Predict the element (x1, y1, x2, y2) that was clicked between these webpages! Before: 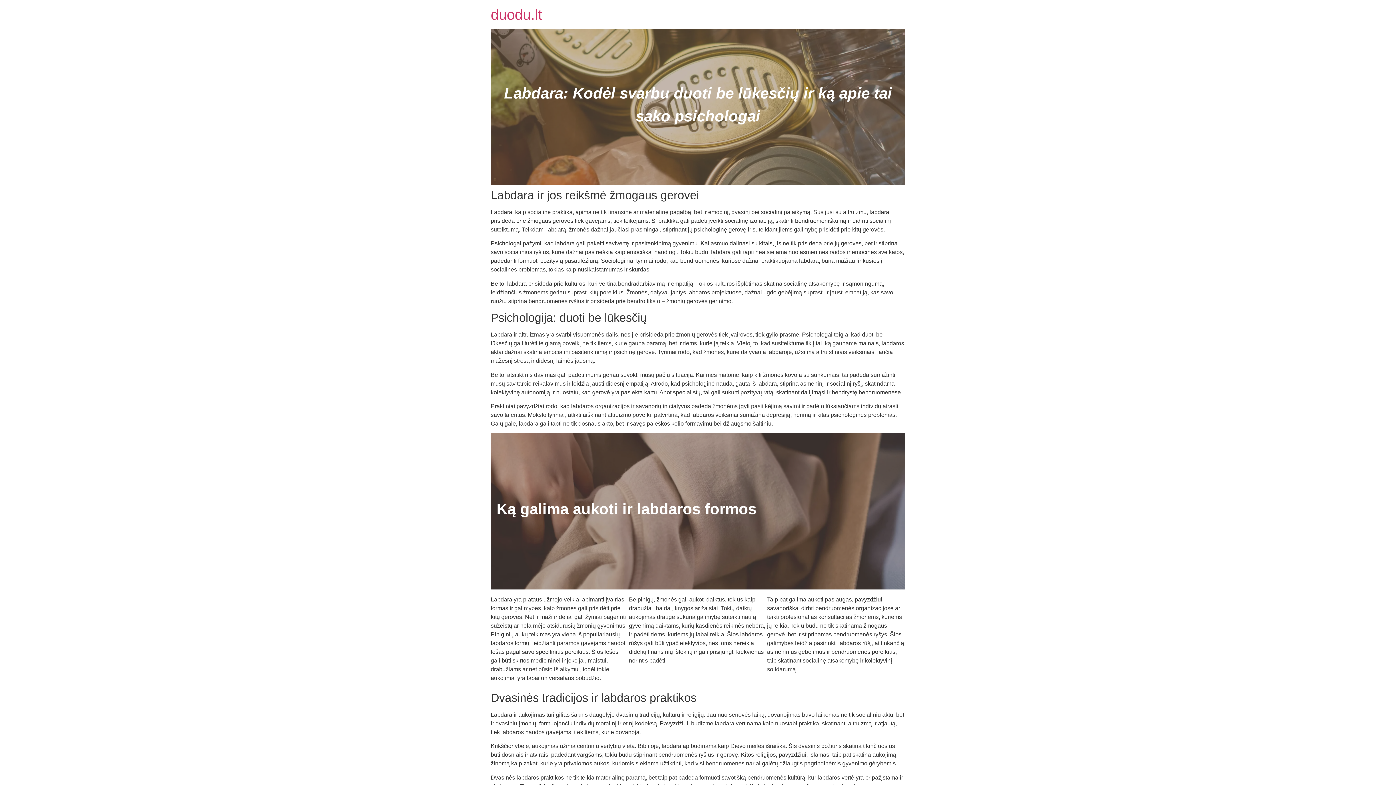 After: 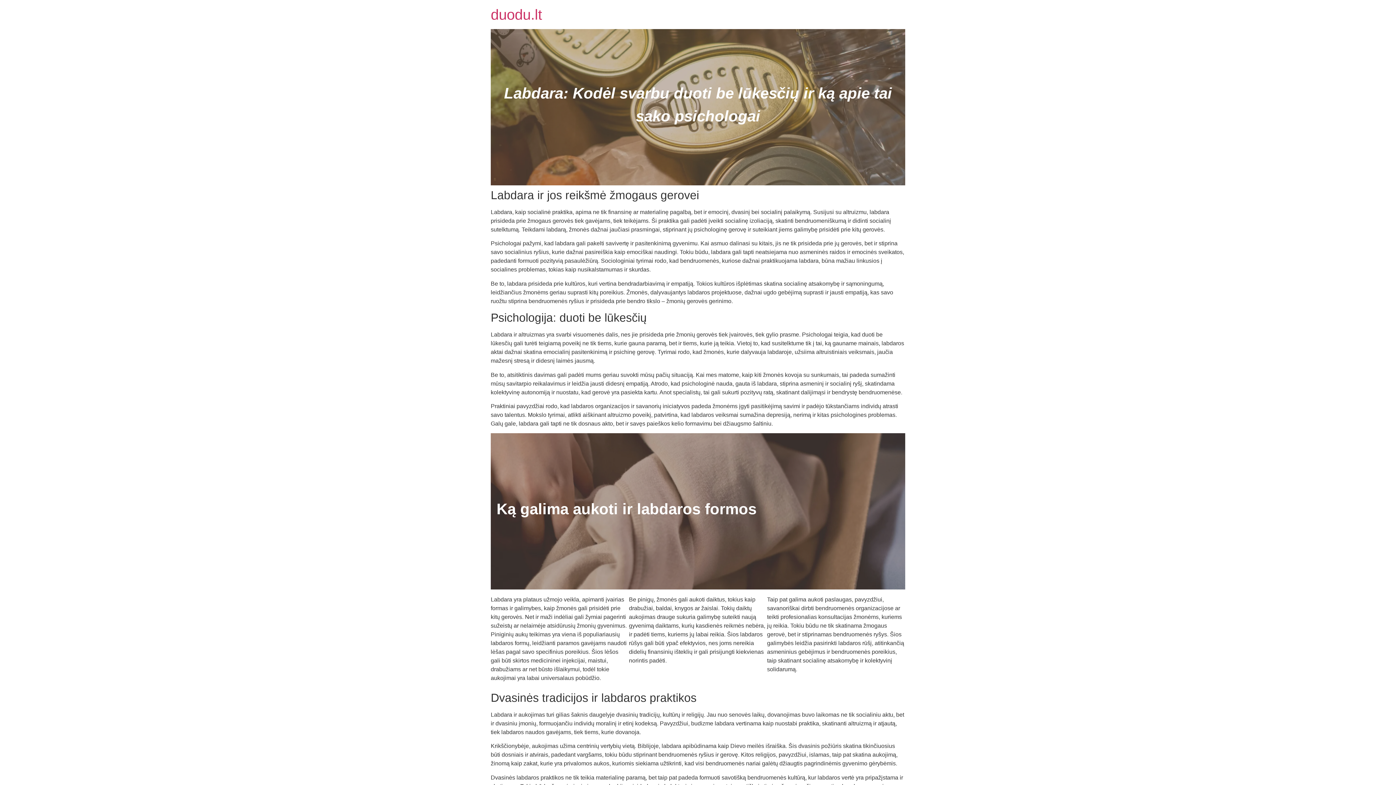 Action: bbox: (490, 6, 542, 22) label: duodu.lt